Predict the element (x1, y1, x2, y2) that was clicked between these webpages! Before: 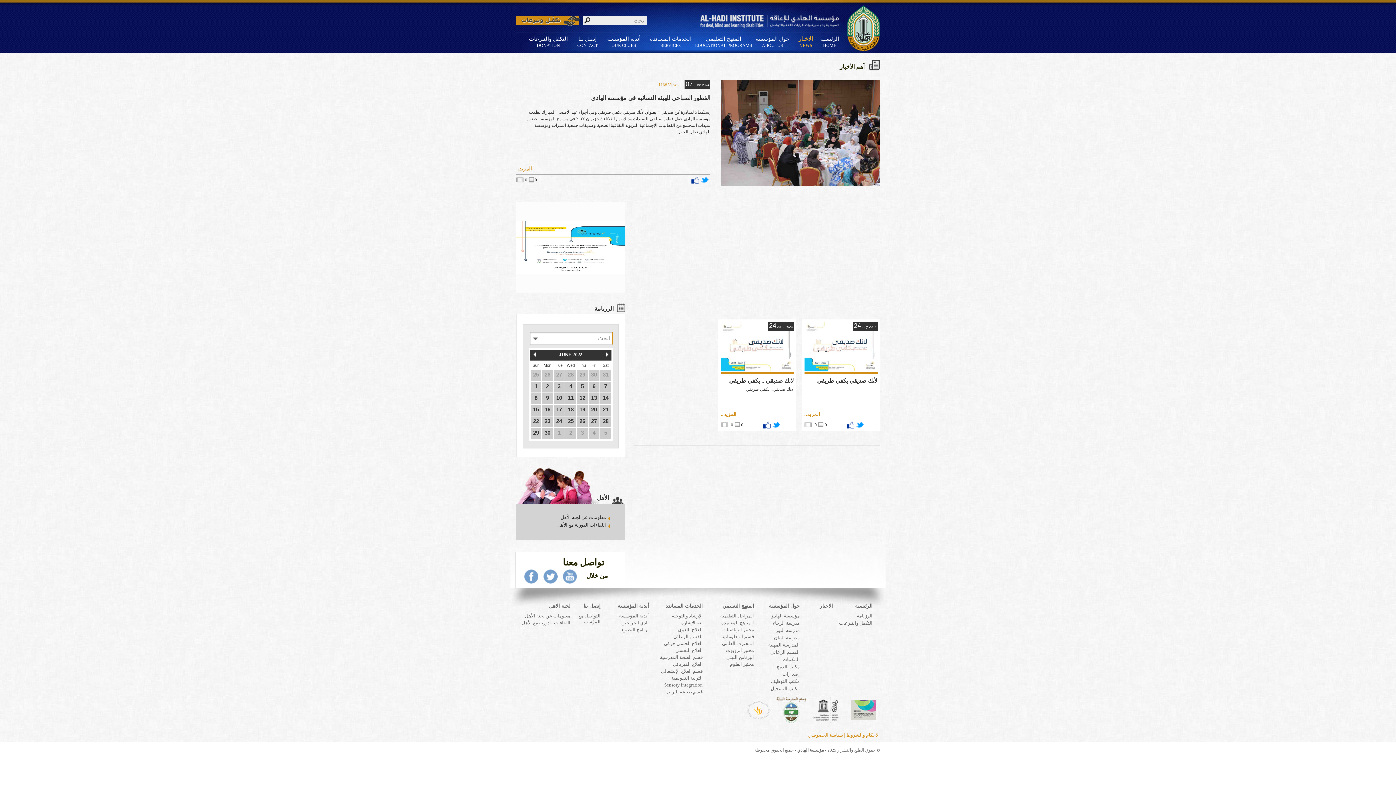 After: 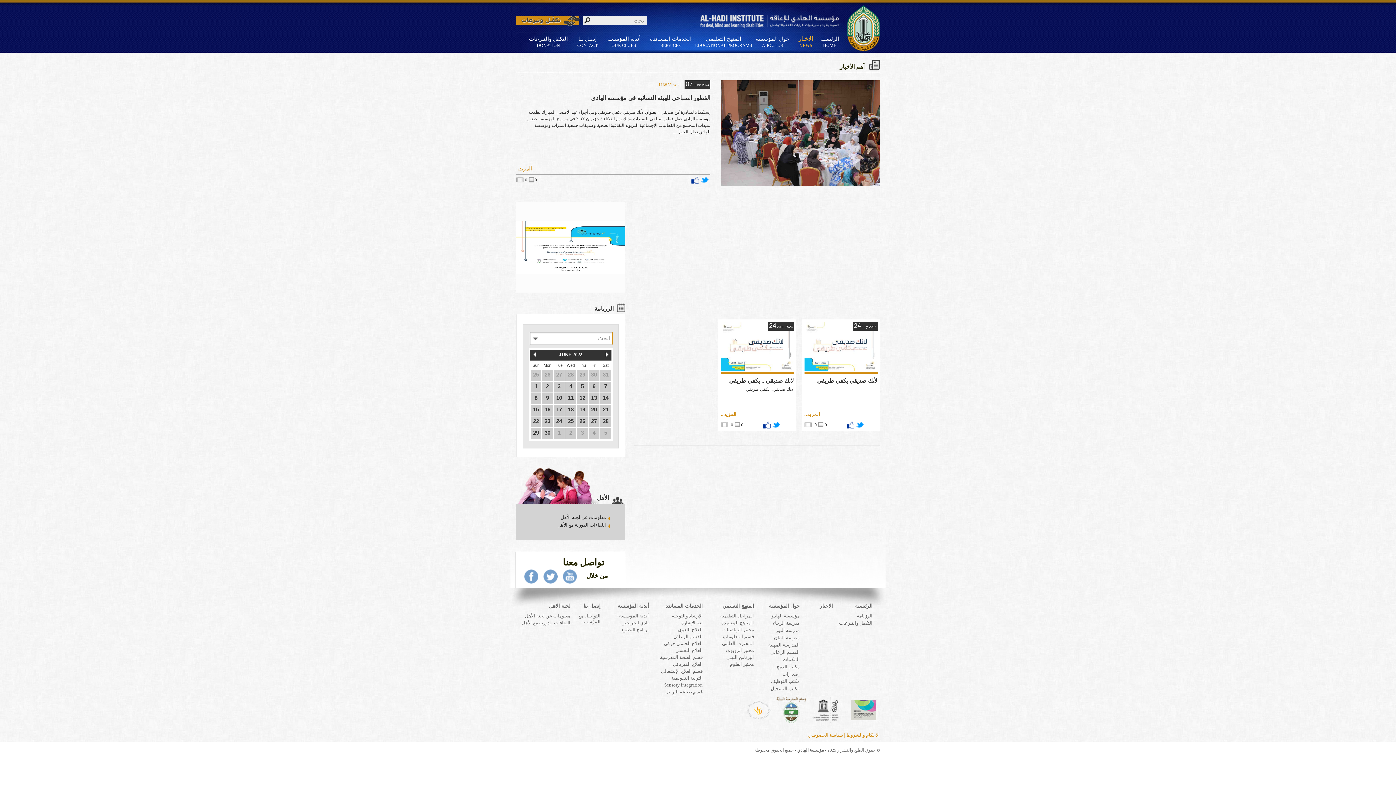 Action: label: 28 bbox: (600, 416, 611, 427)